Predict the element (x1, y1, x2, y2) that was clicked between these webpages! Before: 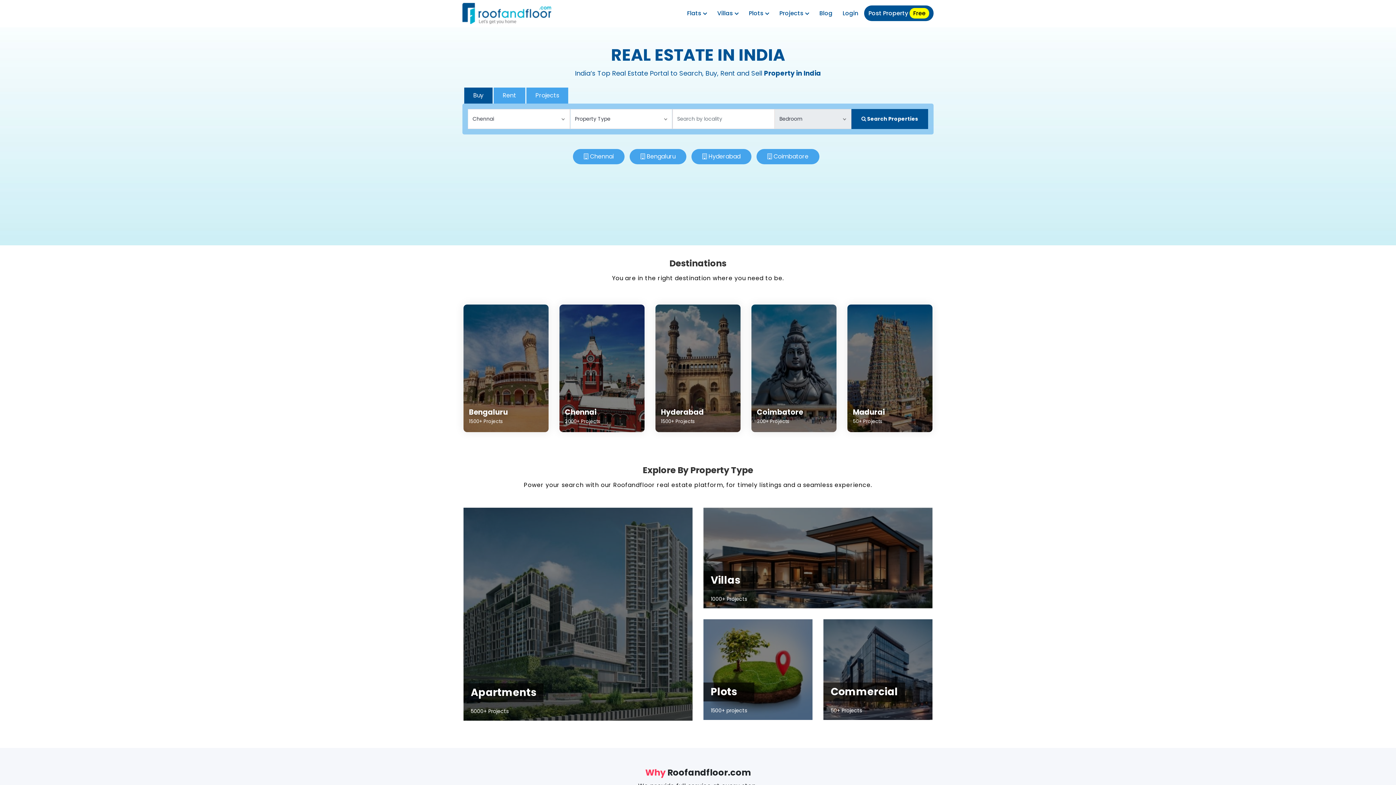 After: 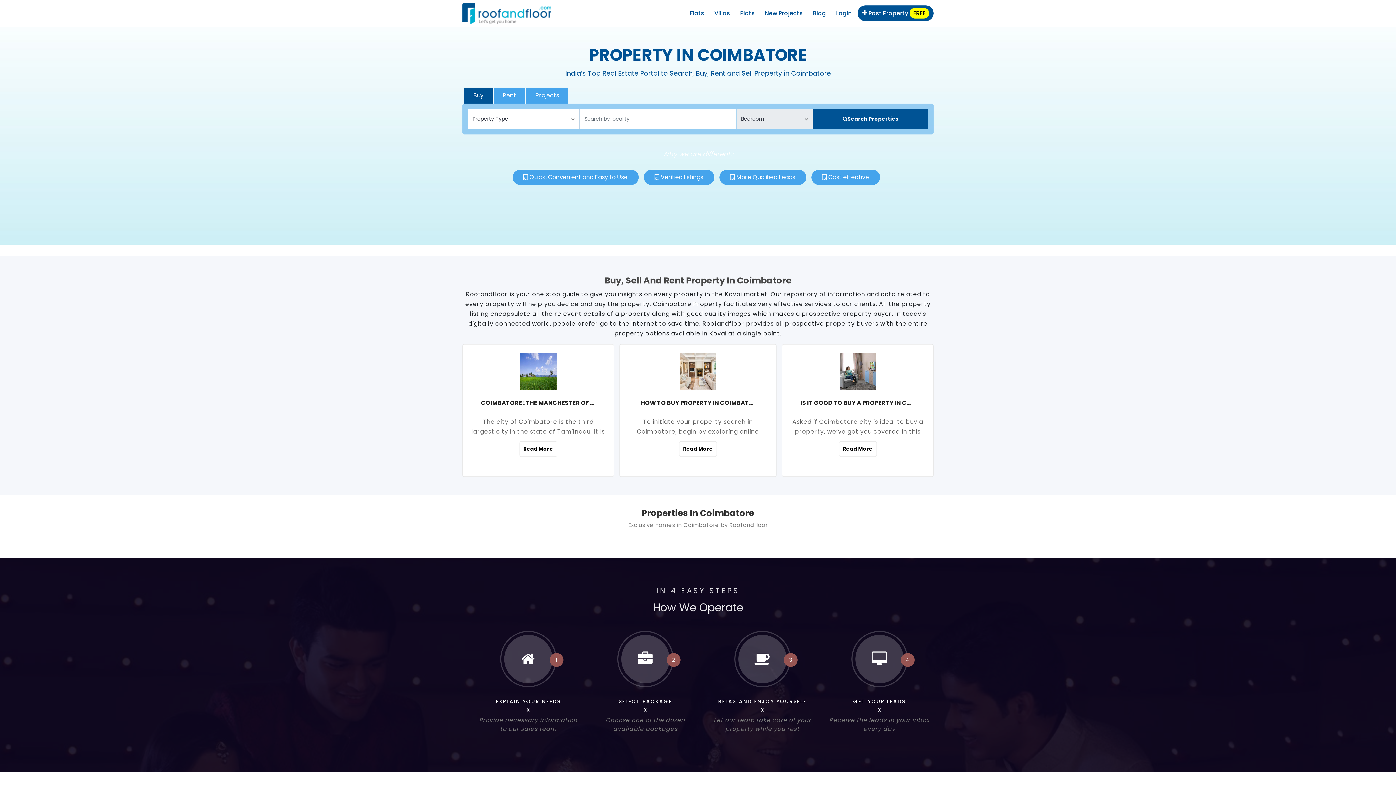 Action: bbox: (751, 304, 836, 432) label: Coimbatore
300+ Projects